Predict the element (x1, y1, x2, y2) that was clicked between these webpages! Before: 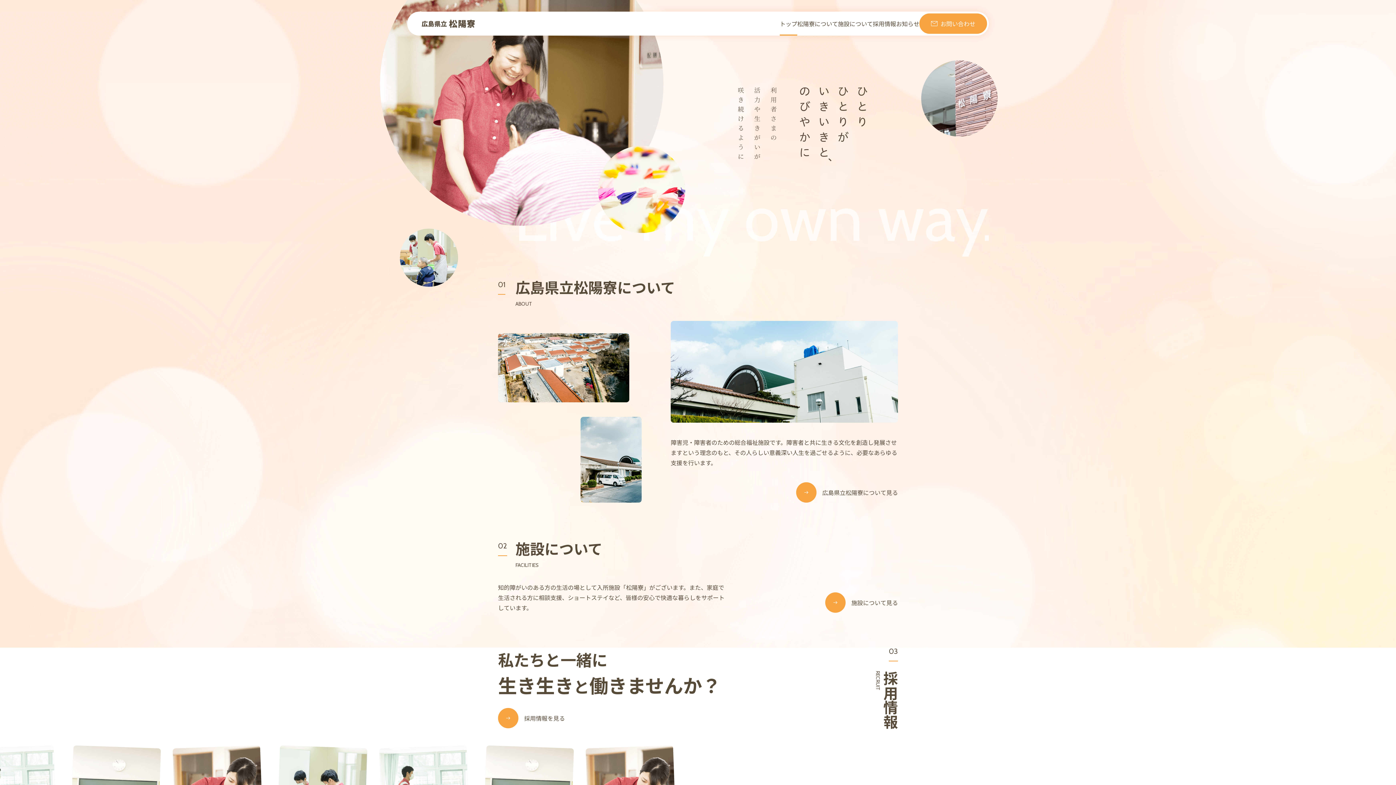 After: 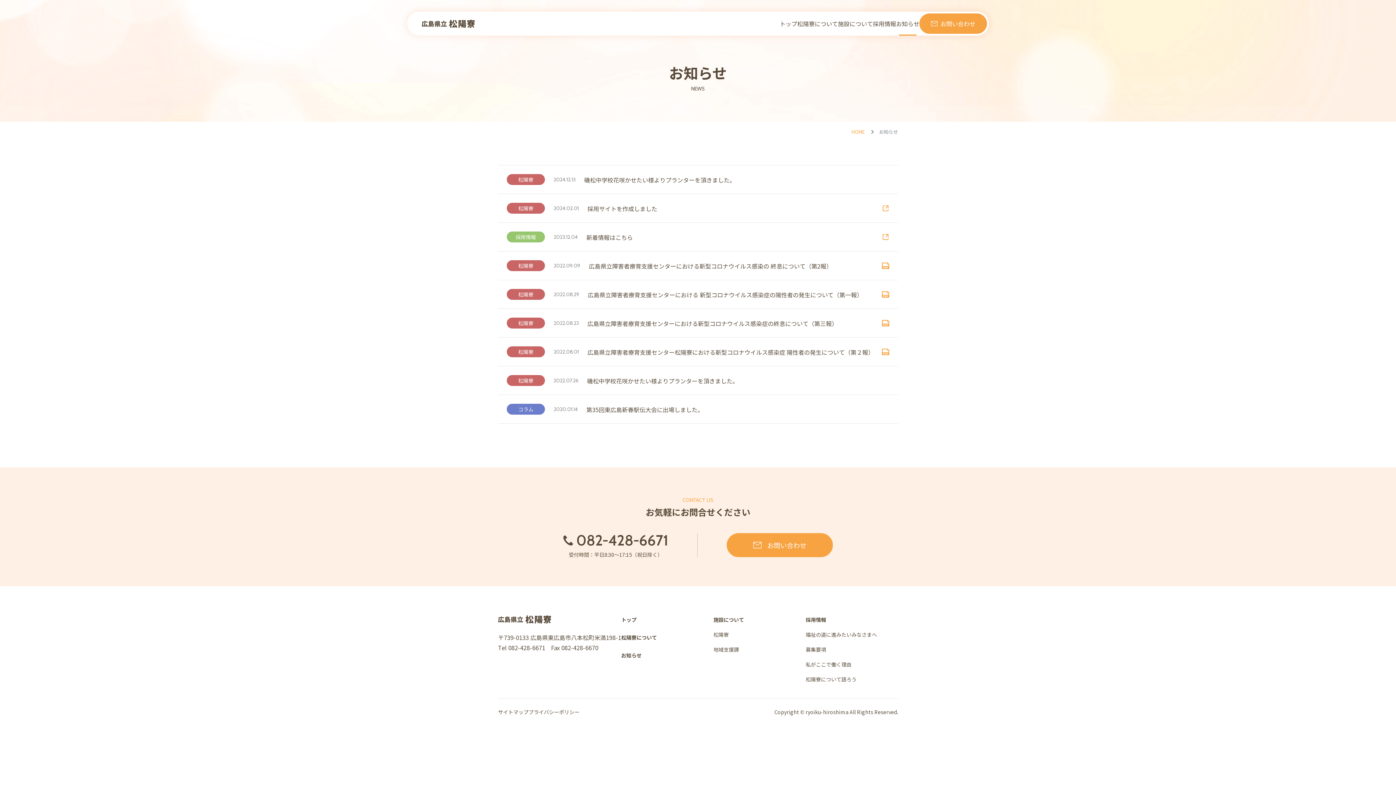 Action: bbox: (896, 11, 919, 35) label: お知らせ